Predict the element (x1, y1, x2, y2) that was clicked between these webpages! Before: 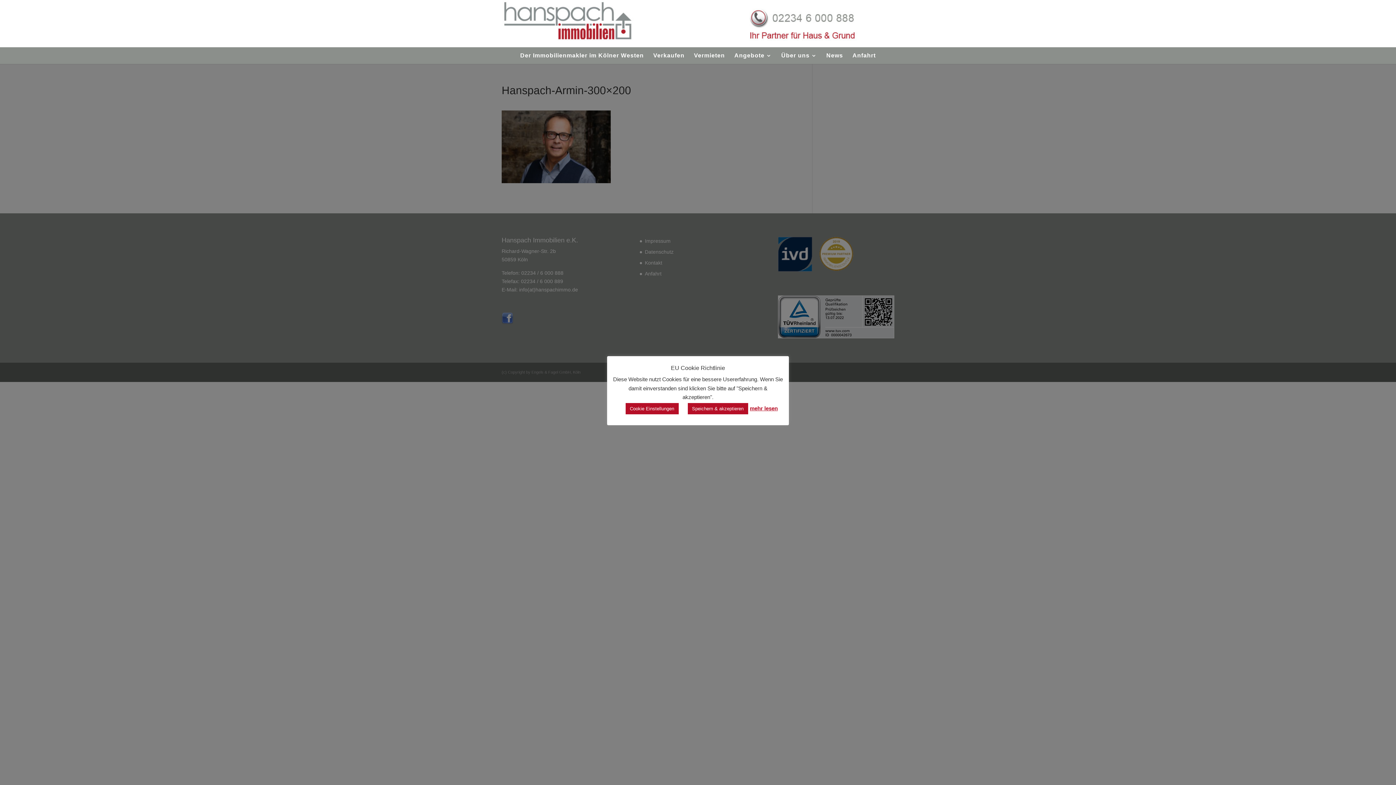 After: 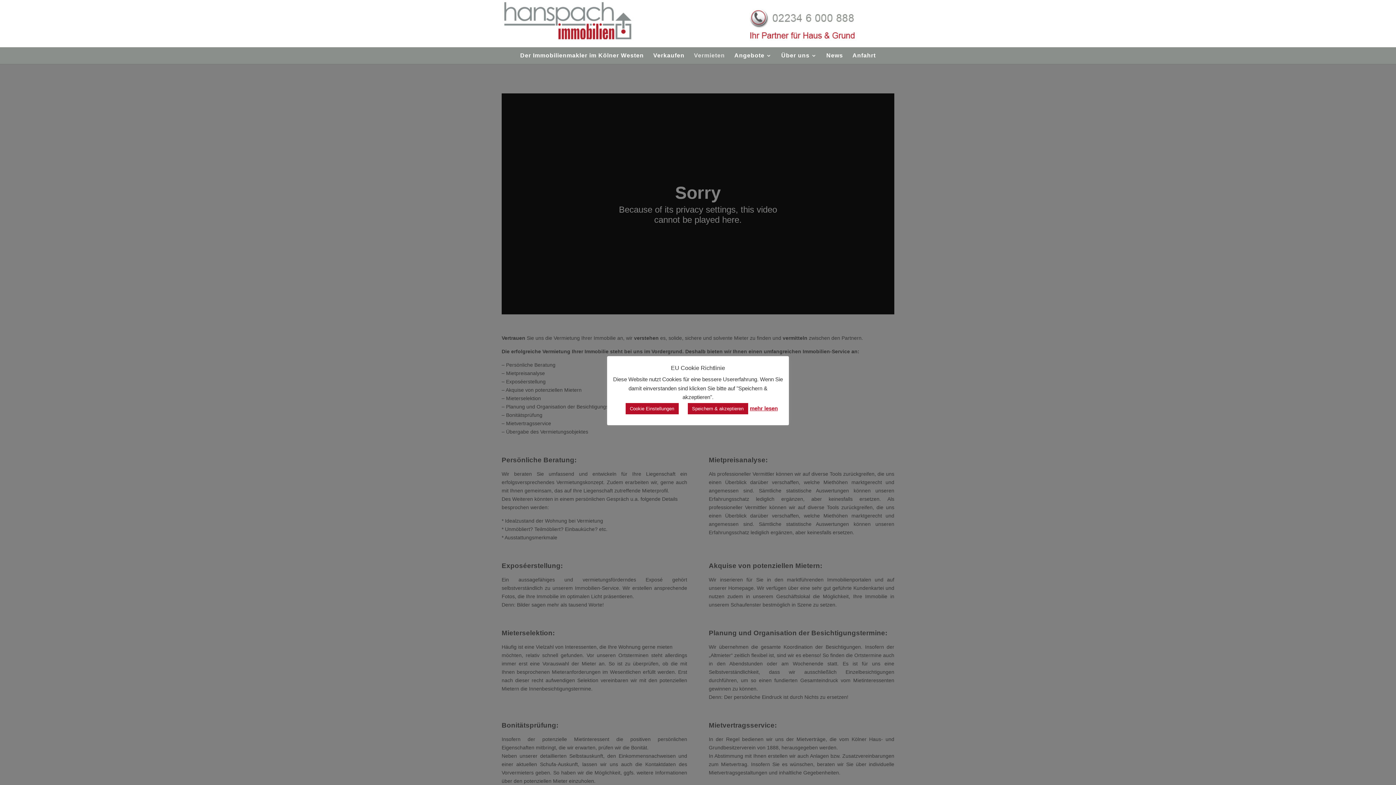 Action: label: Vermieten bbox: (694, 47, 725, 64)